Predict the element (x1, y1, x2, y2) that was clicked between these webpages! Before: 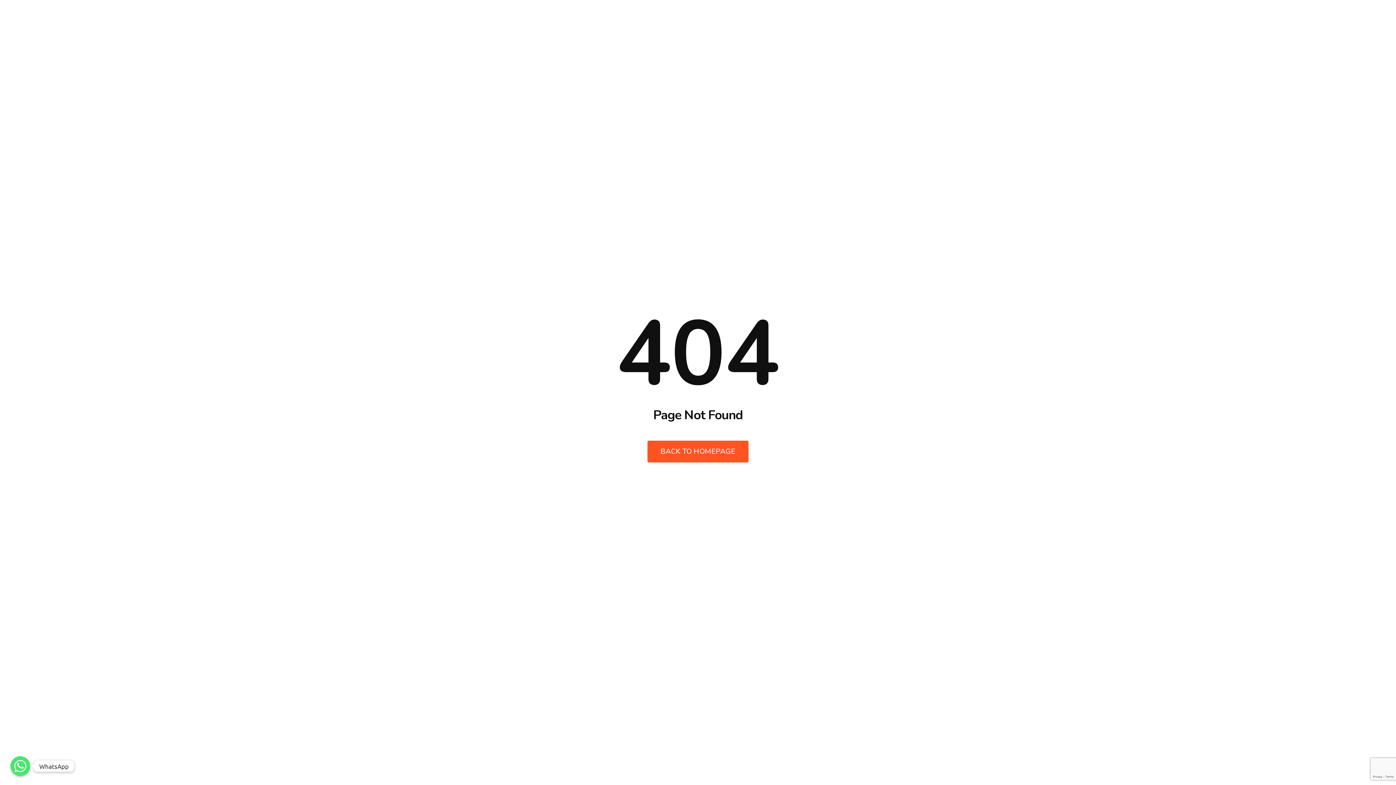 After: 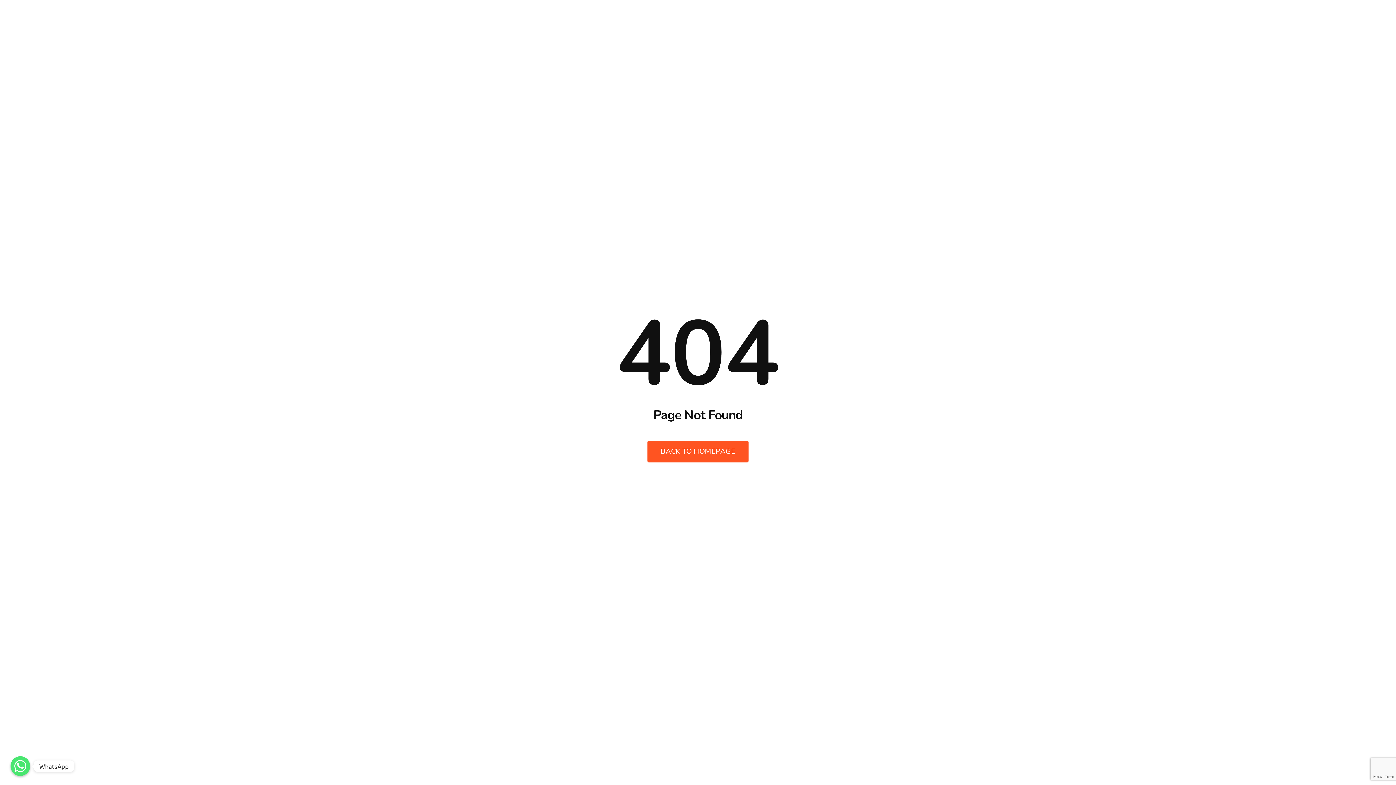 Action: bbox: (10, 756, 30, 776) label: Whatsapp